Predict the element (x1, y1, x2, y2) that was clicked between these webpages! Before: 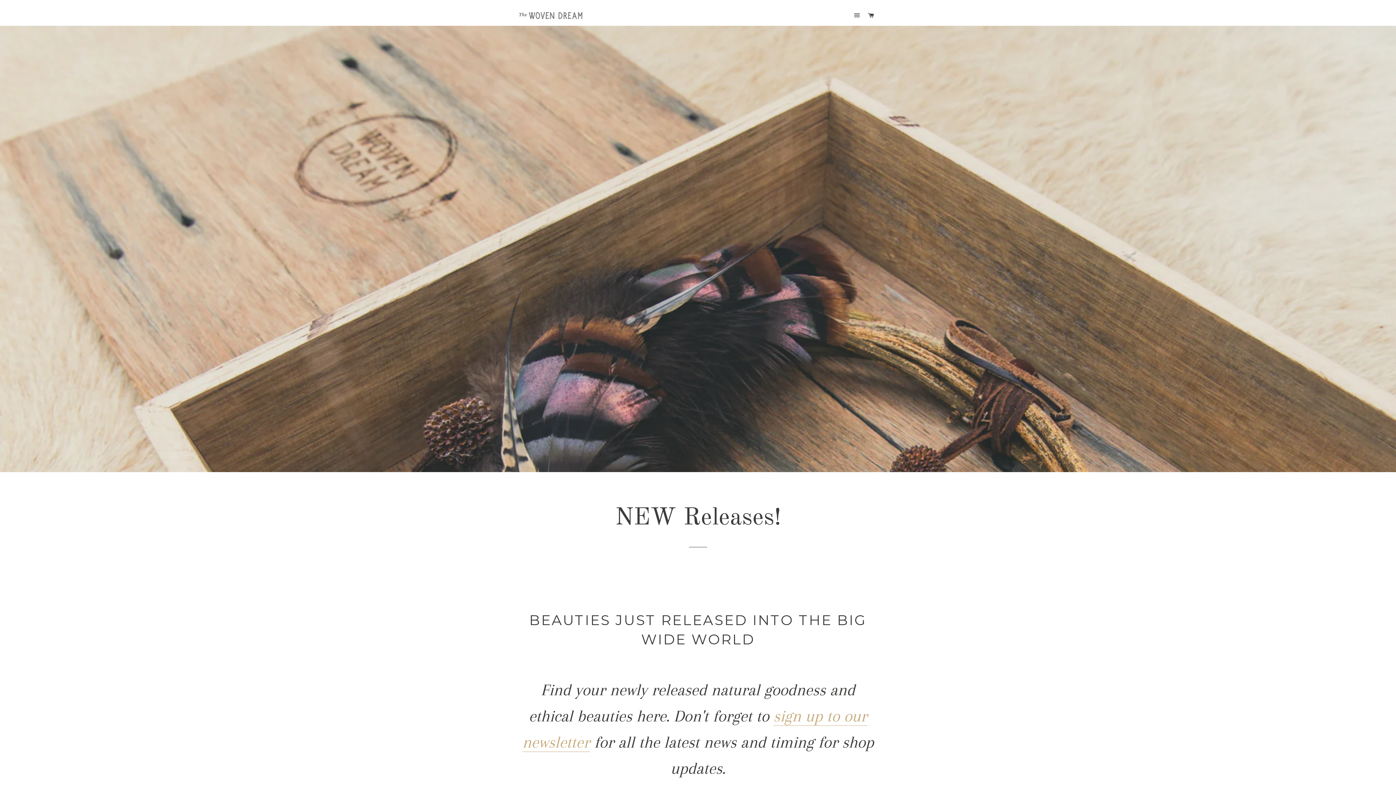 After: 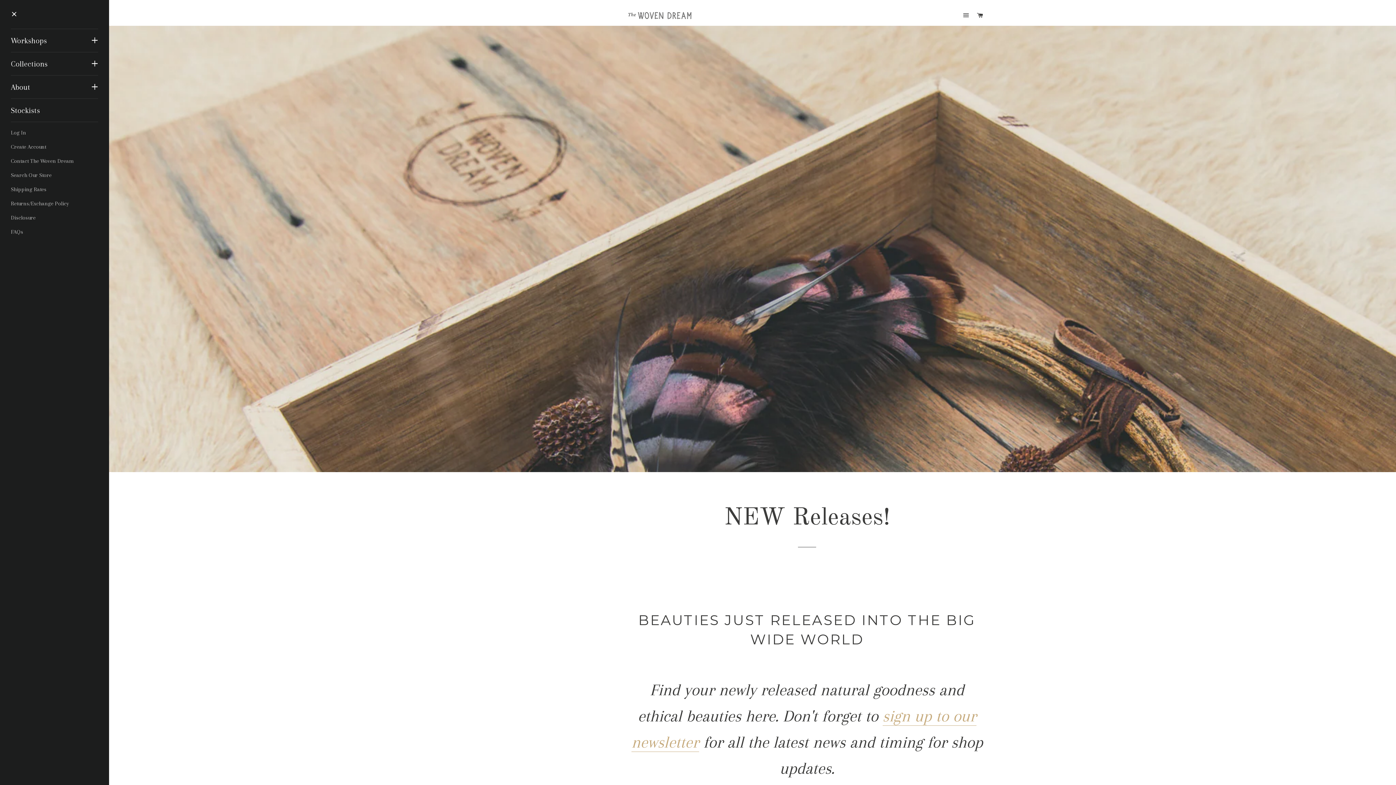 Action: bbox: (851, 5, 863, 25) label: SITE NAVIGATION